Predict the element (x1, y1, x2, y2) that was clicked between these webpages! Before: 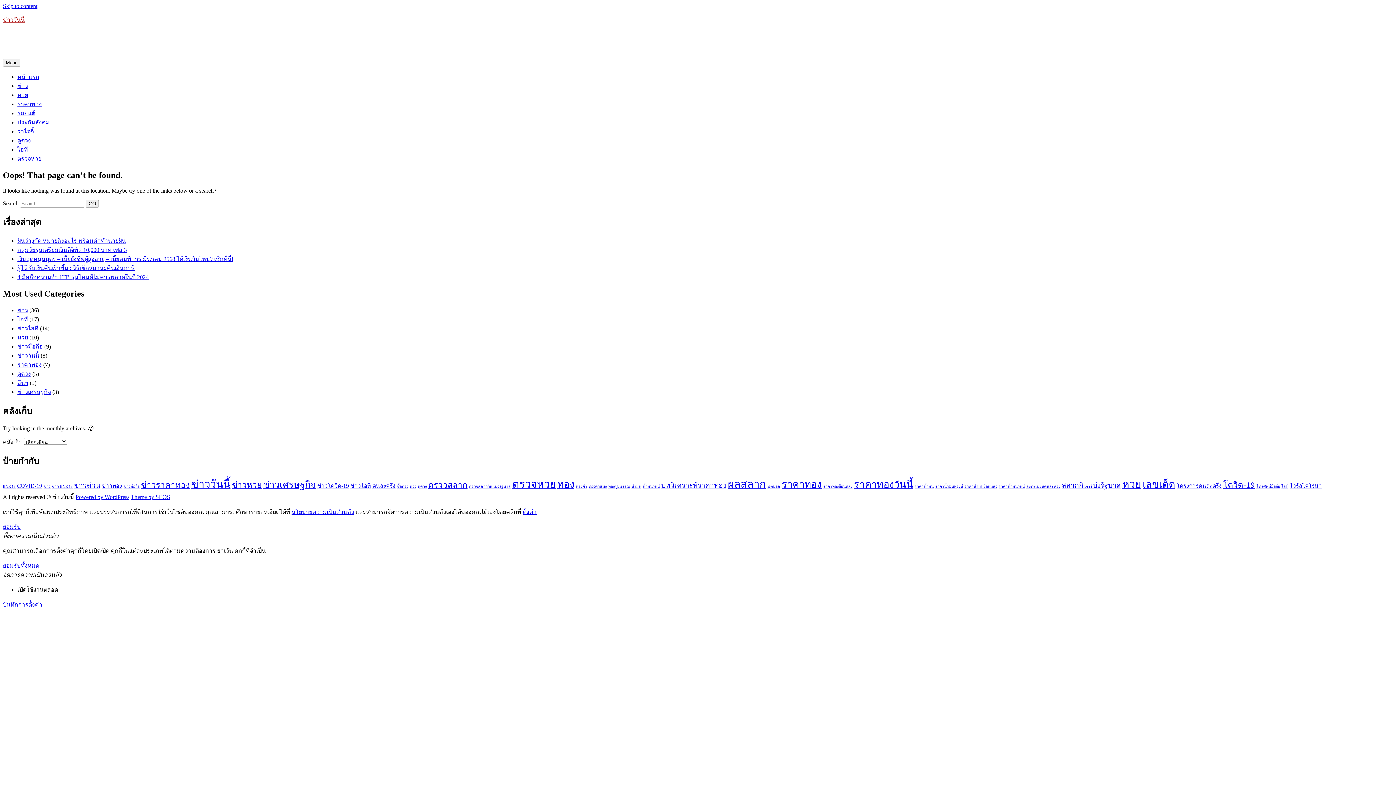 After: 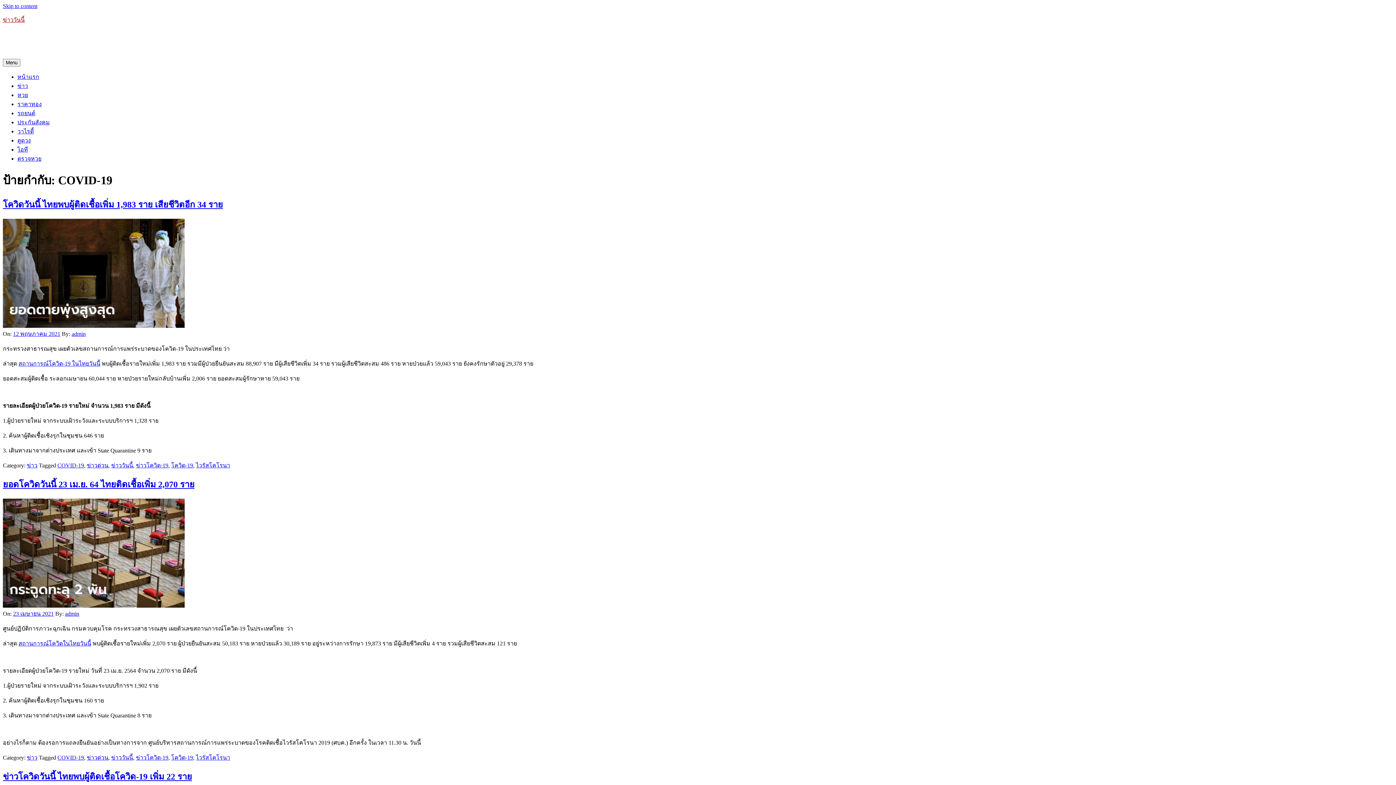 Action: bbox: (17, 482, 42, 489) label: COVID-19 (3 รายการ)